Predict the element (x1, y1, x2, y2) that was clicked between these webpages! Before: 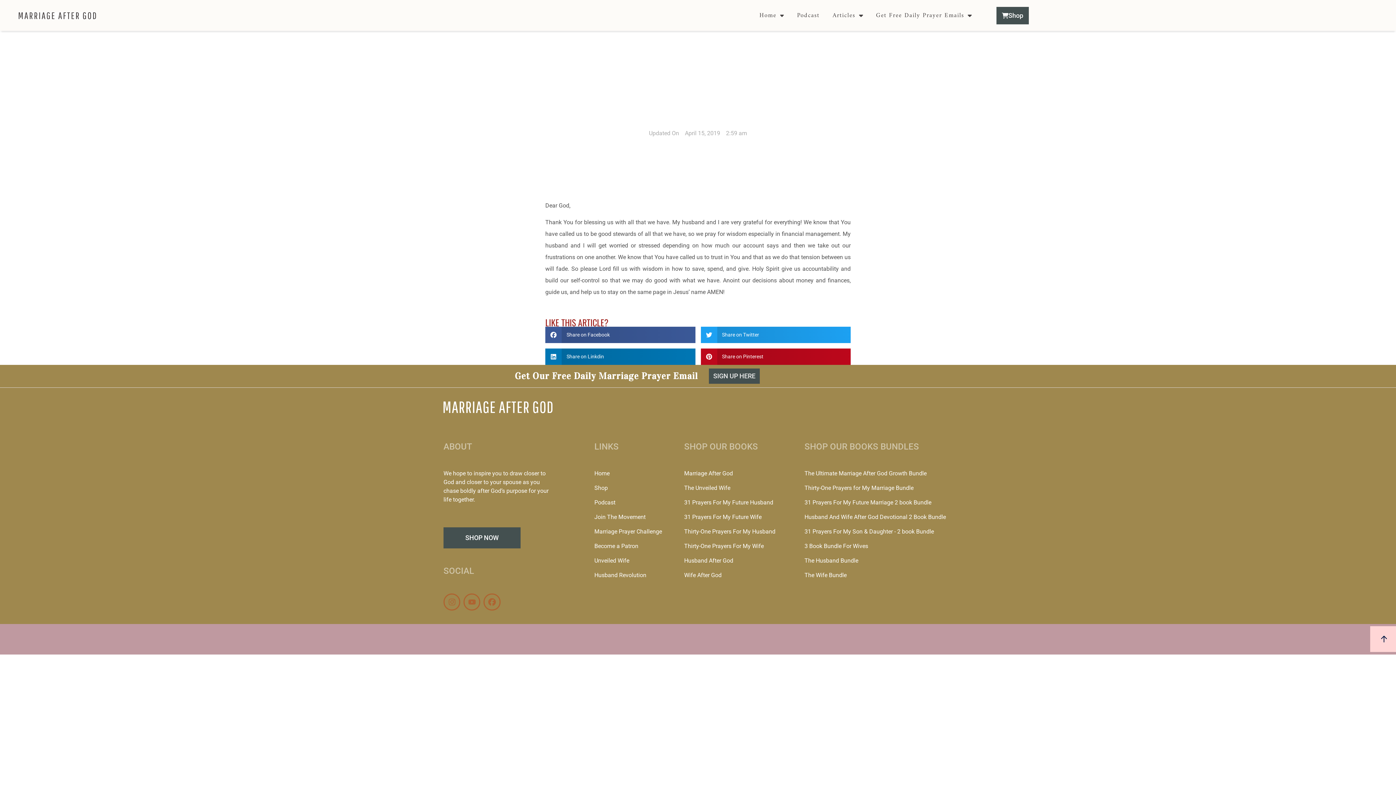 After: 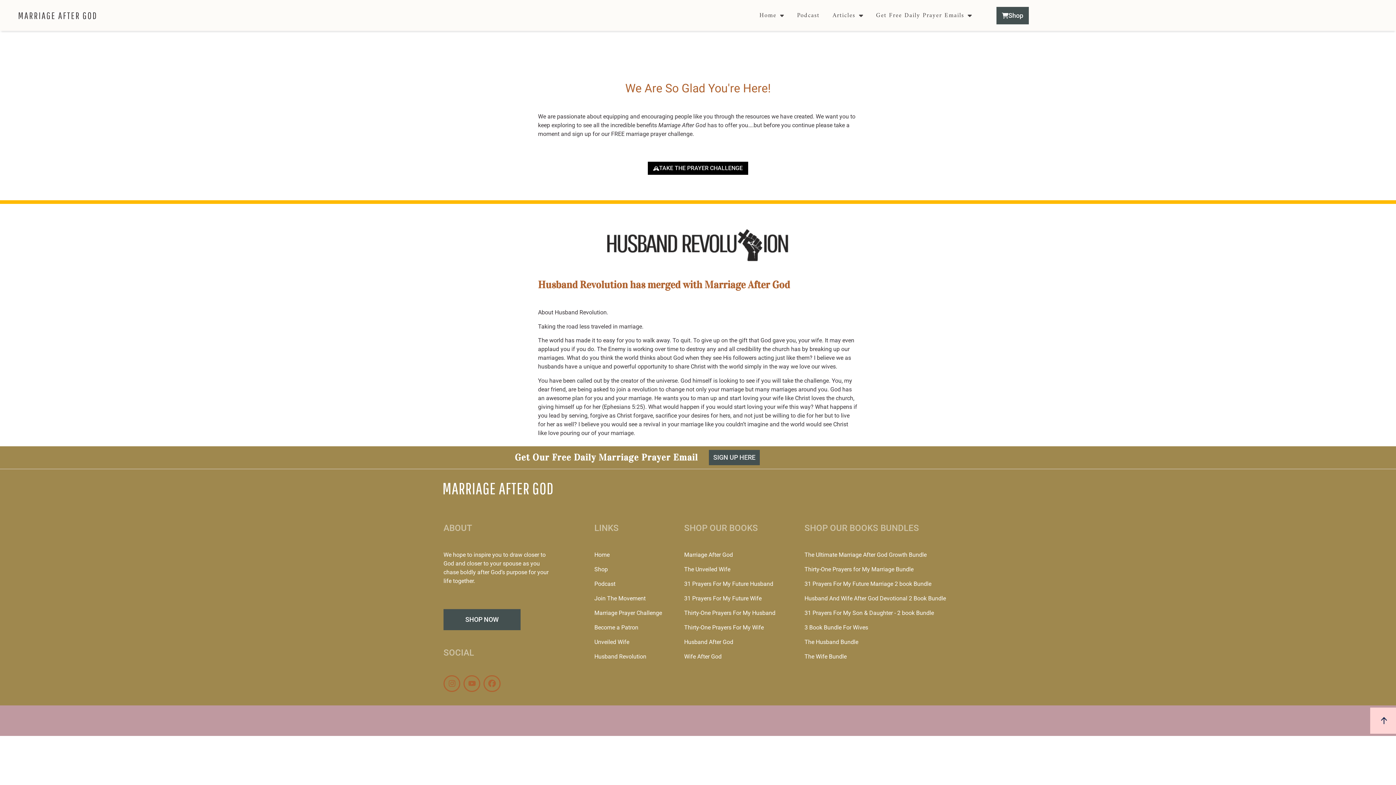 Action: label: Husband Revolution bbox: (594, 571, 666, 580)